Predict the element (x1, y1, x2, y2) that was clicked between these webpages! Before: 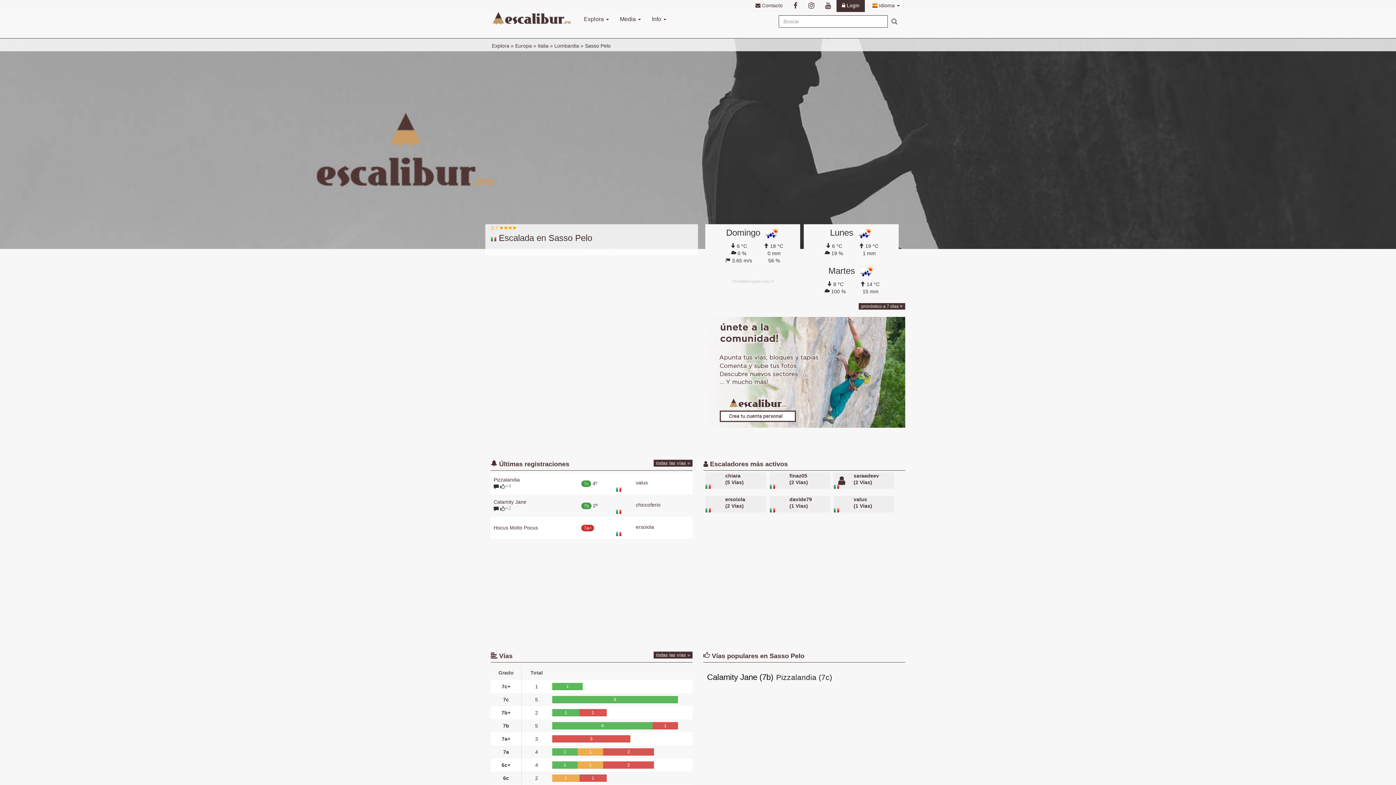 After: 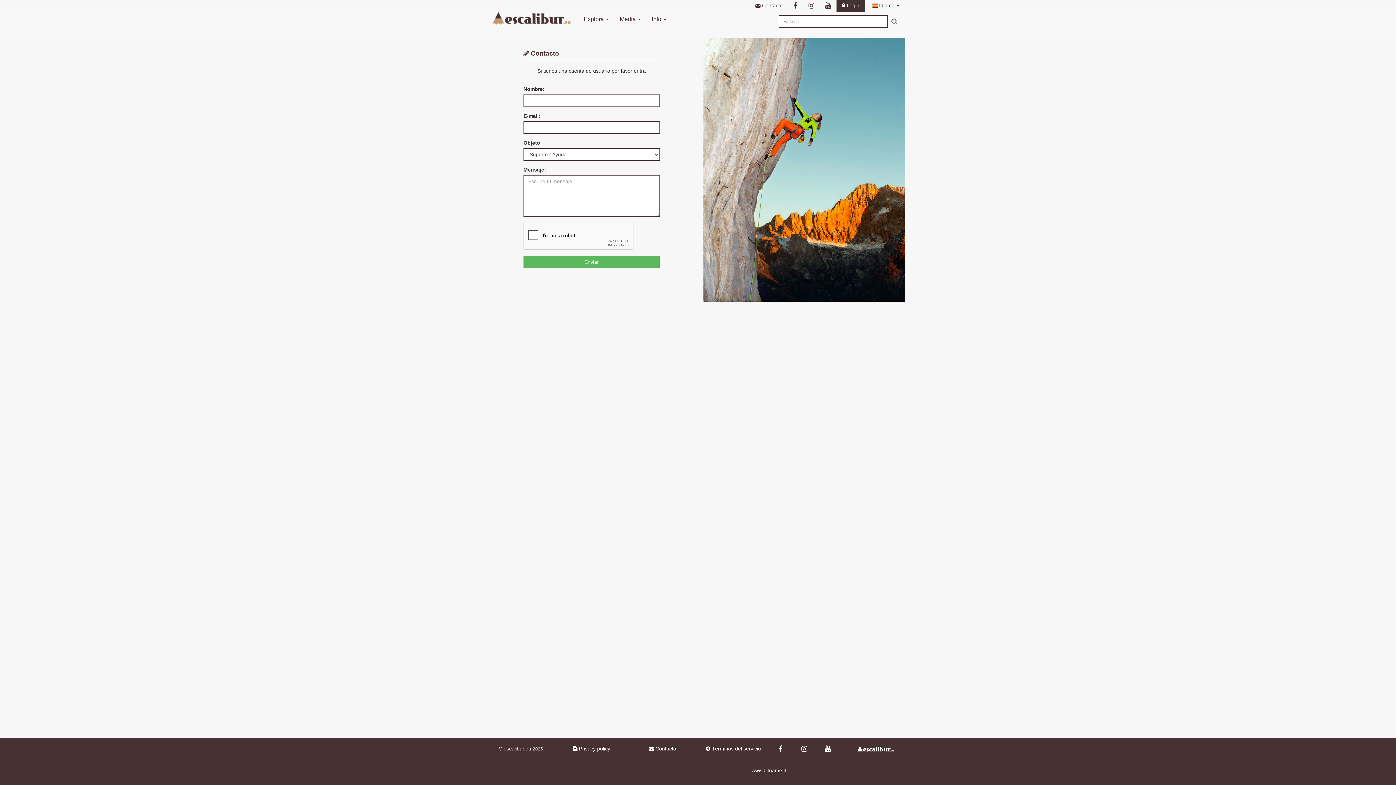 Action: bbox: (750, 0, 788, 12) label:  Contacto